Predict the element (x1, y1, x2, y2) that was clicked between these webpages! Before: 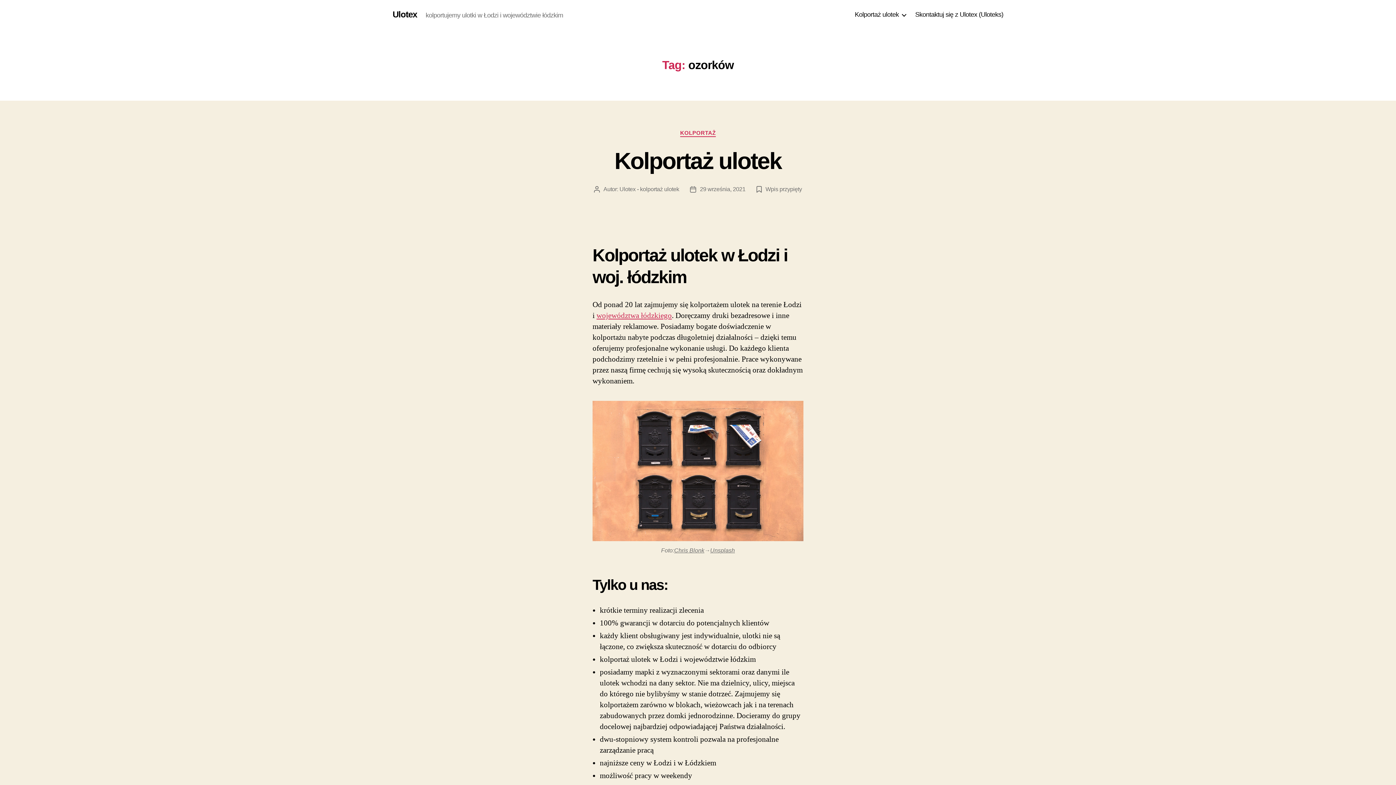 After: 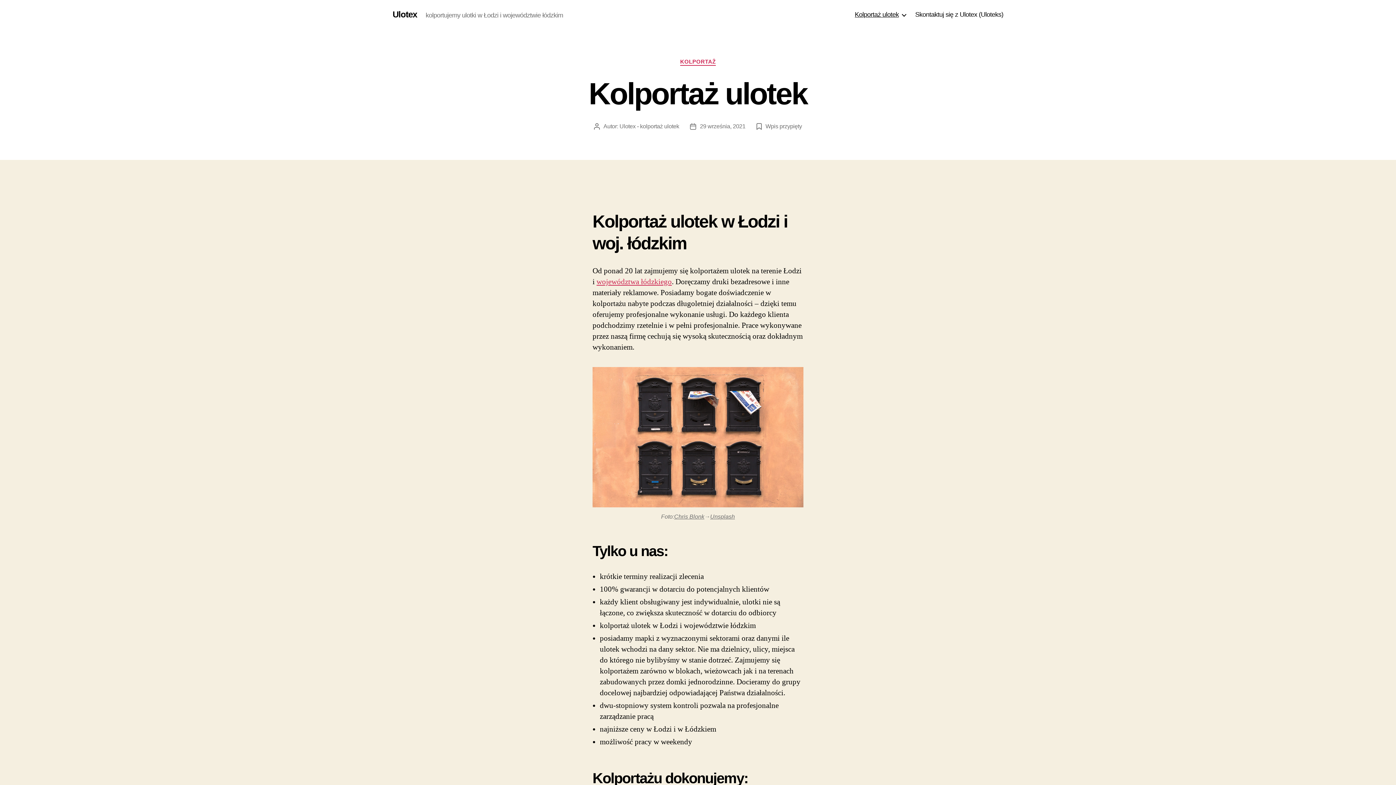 Action: bbox: (700, 186, 745, 192) label: 29 września, 2021